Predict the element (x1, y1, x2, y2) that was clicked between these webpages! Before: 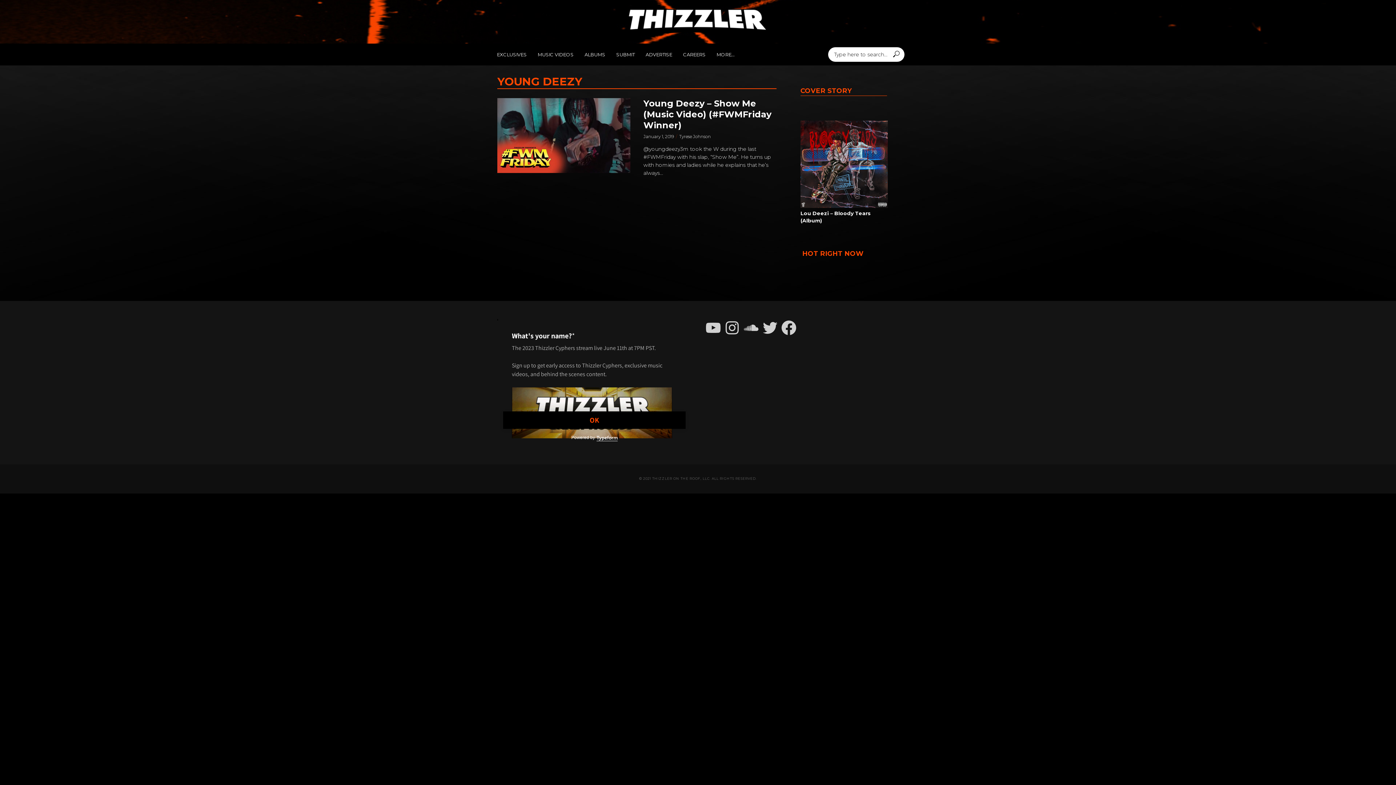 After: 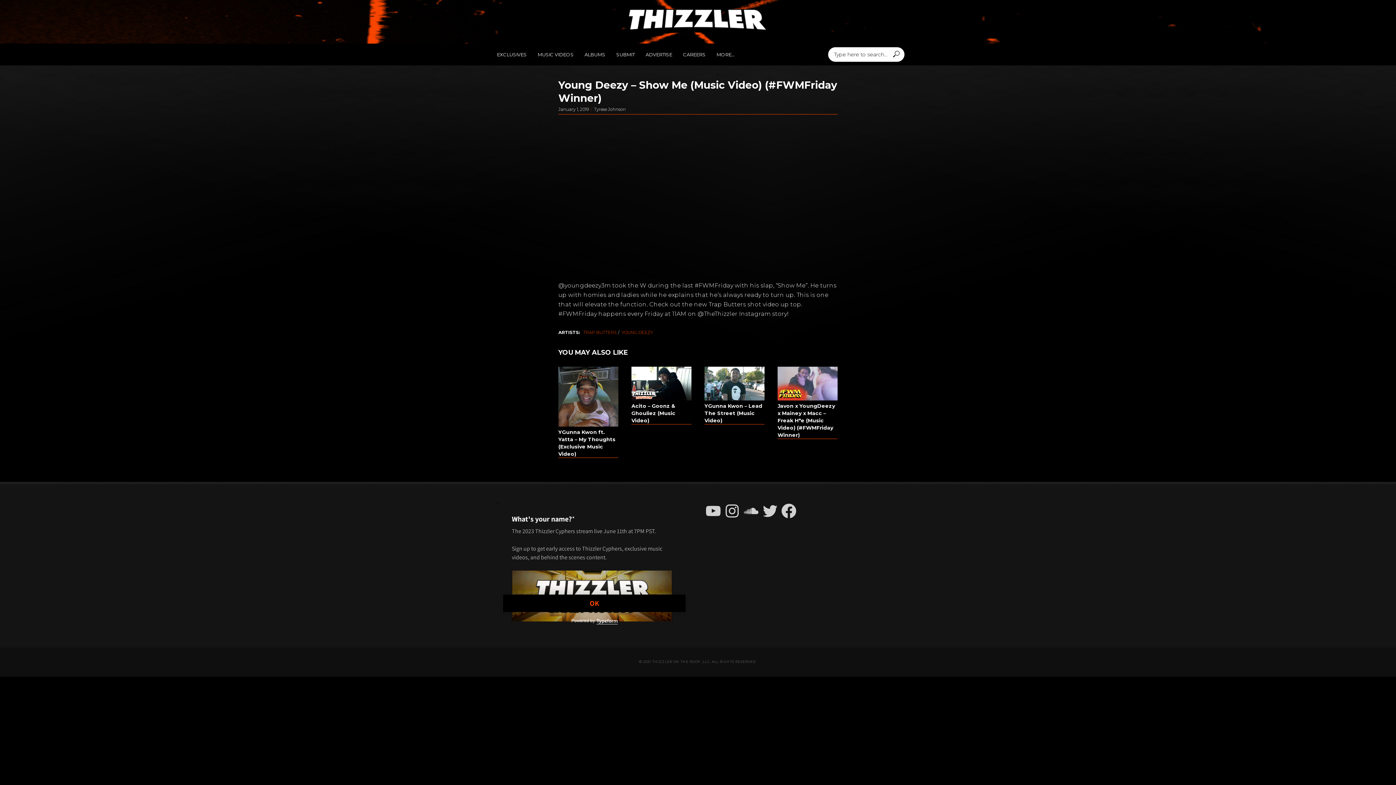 Action: bbox: (497, 98, 630, 173)